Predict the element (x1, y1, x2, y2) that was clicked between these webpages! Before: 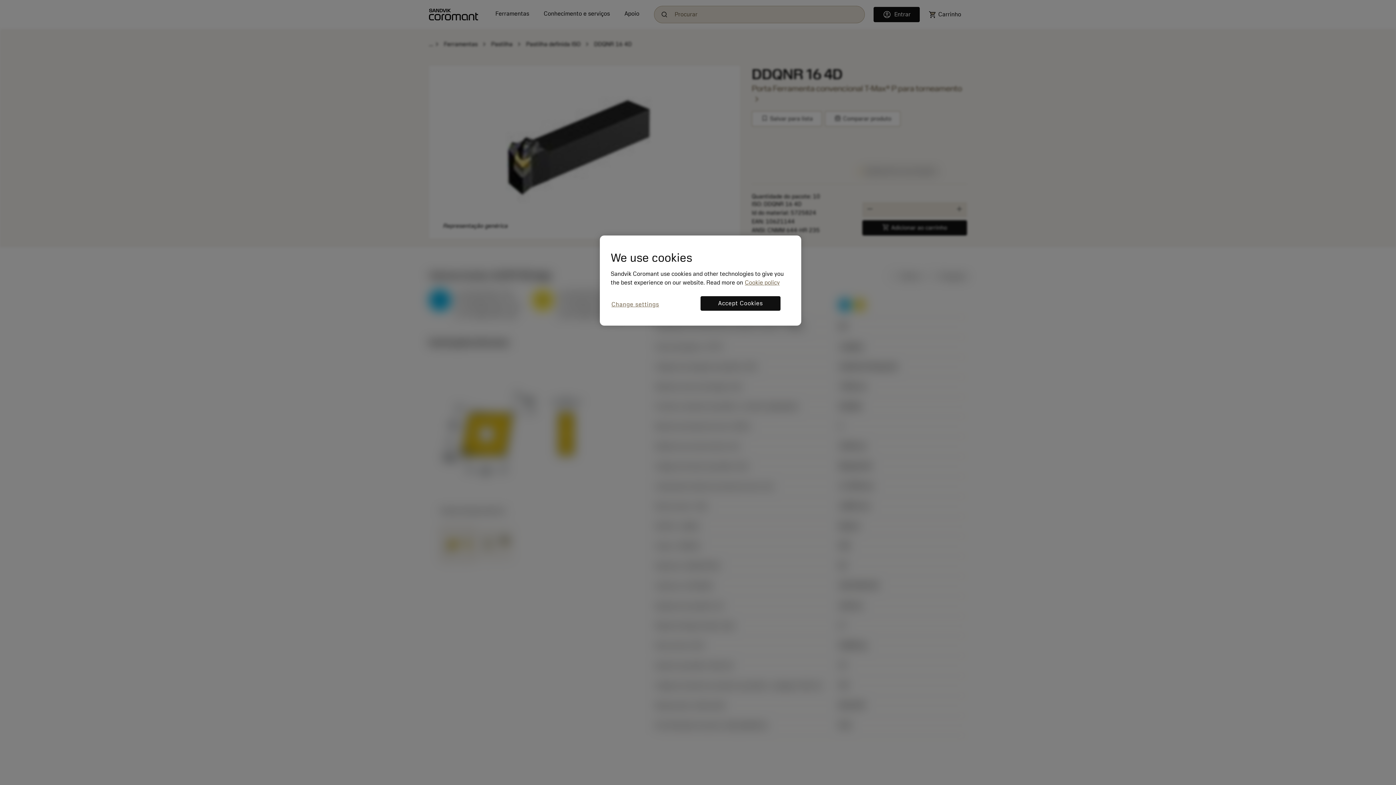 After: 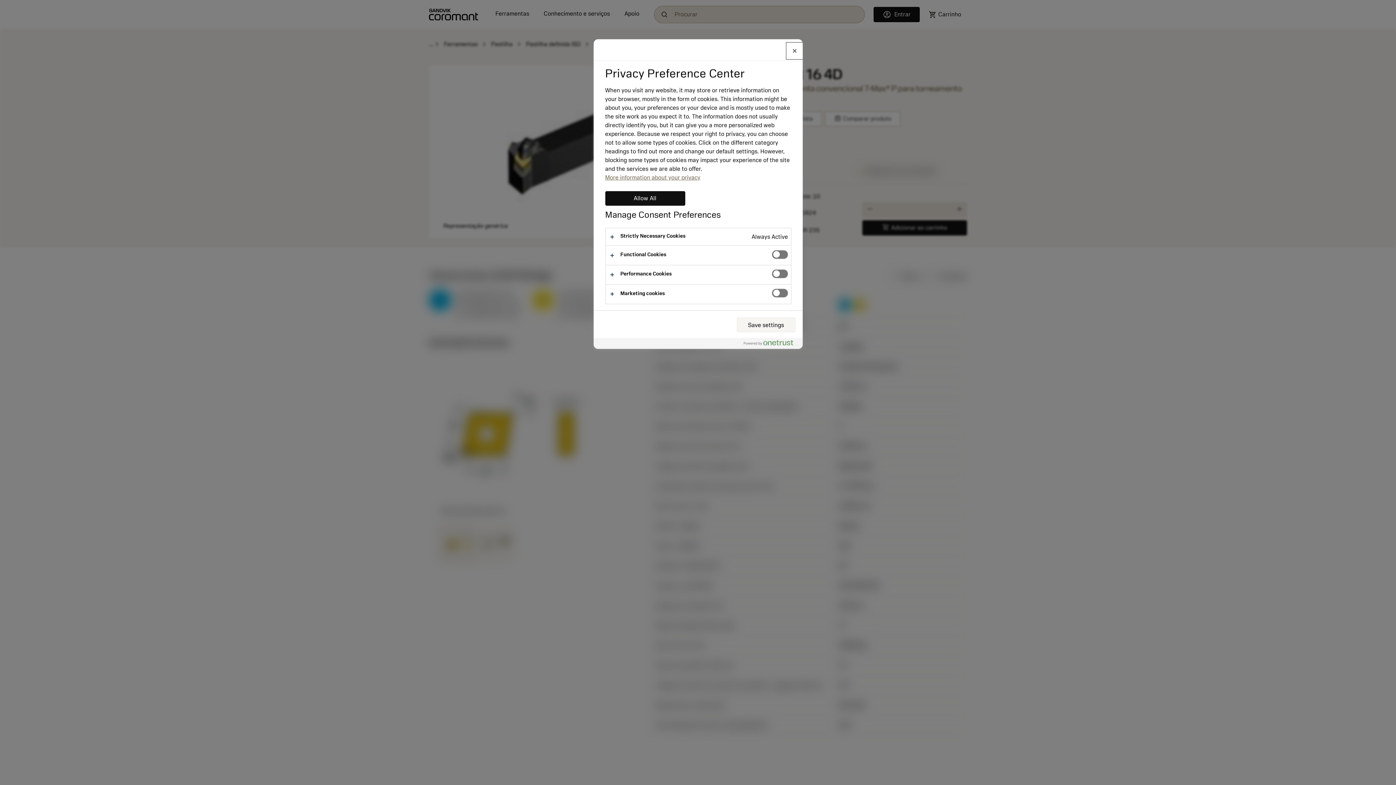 Action: bbox: (610, 296, 660, 313) label: Change settings